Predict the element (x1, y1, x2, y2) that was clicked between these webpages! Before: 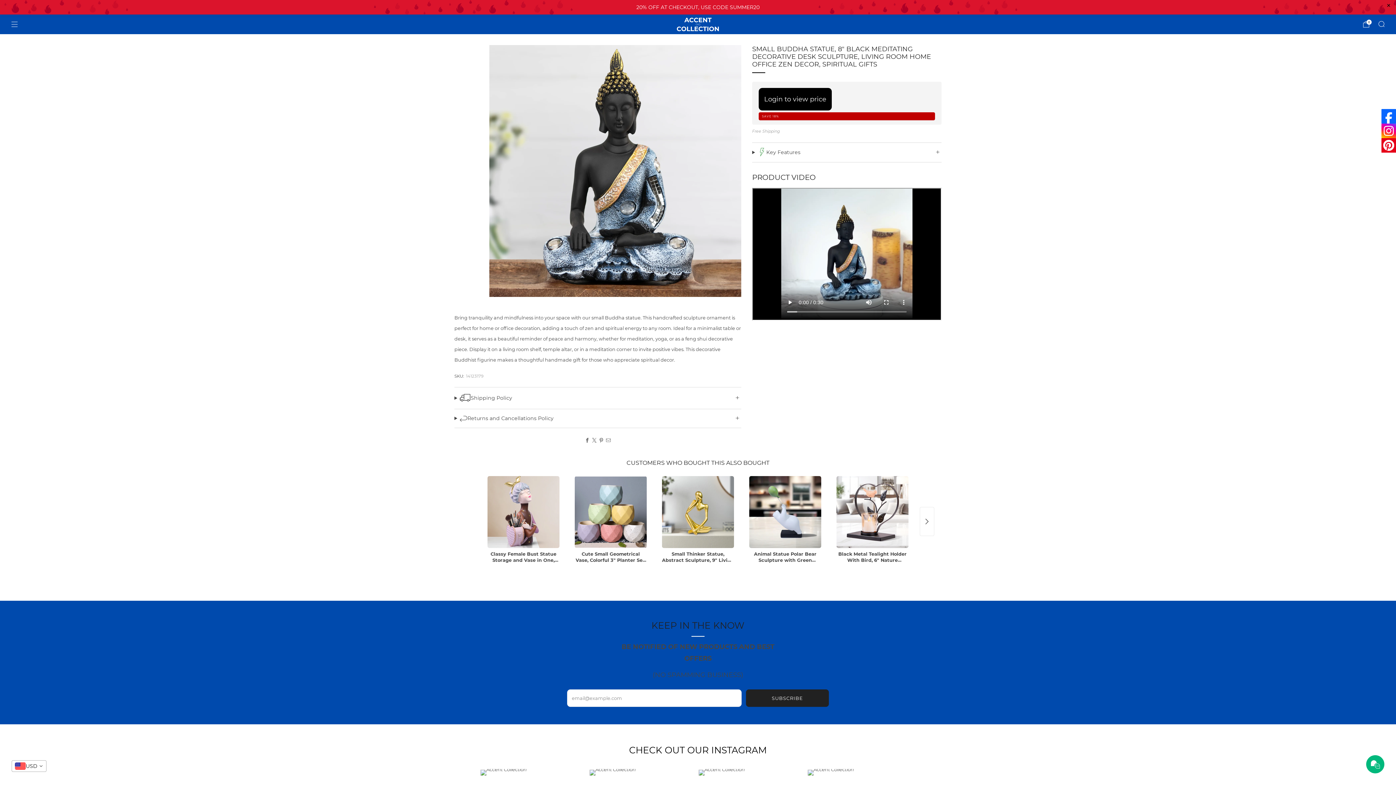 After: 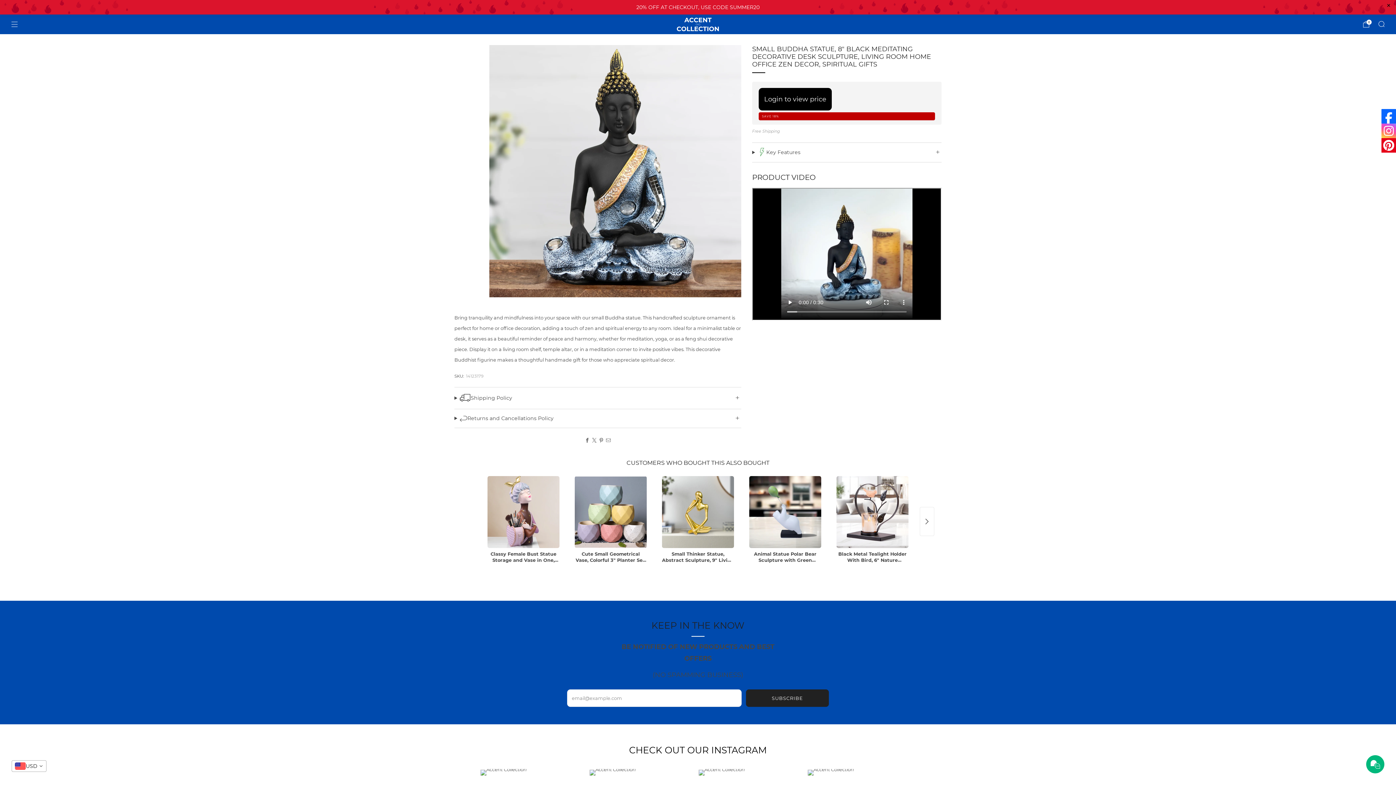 Action: bbox: (1381, 123, 1396, 138)